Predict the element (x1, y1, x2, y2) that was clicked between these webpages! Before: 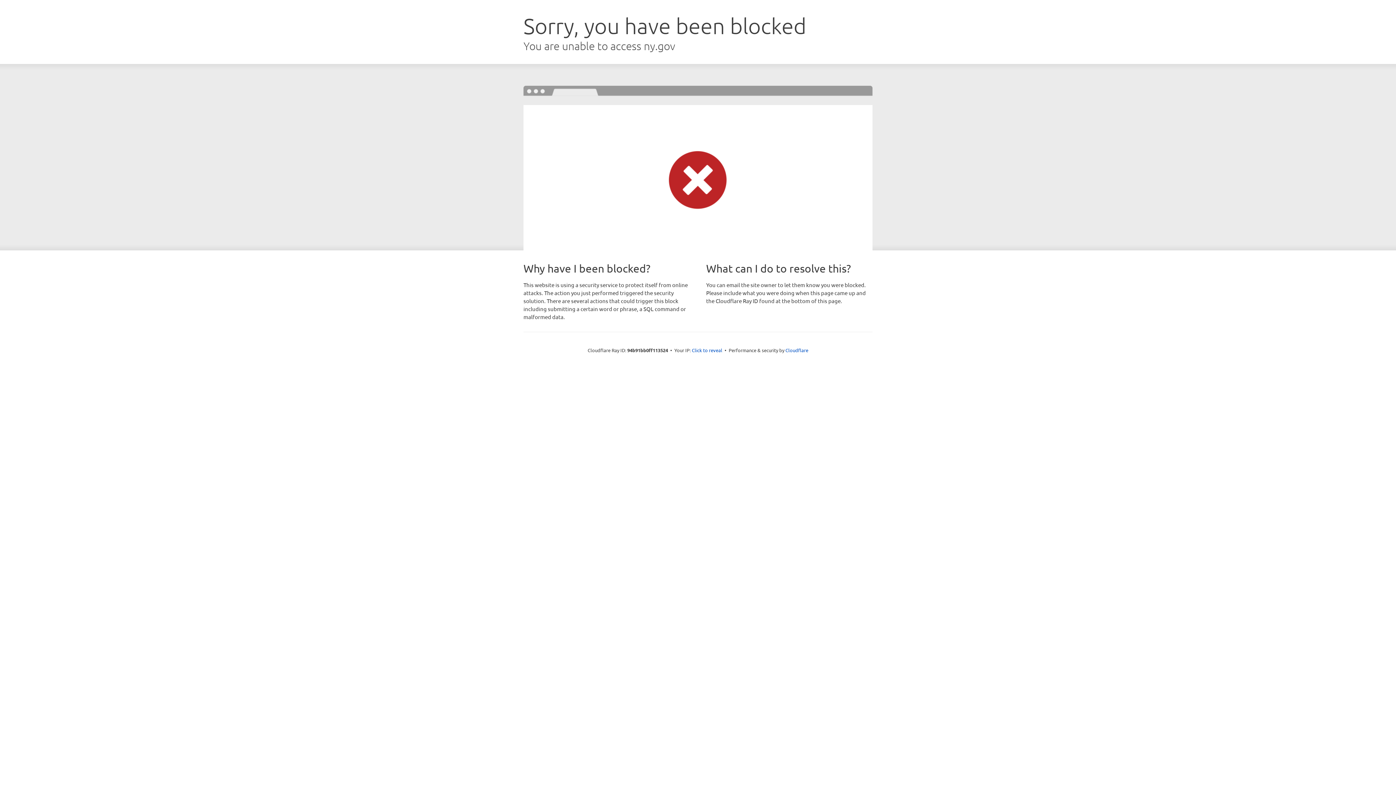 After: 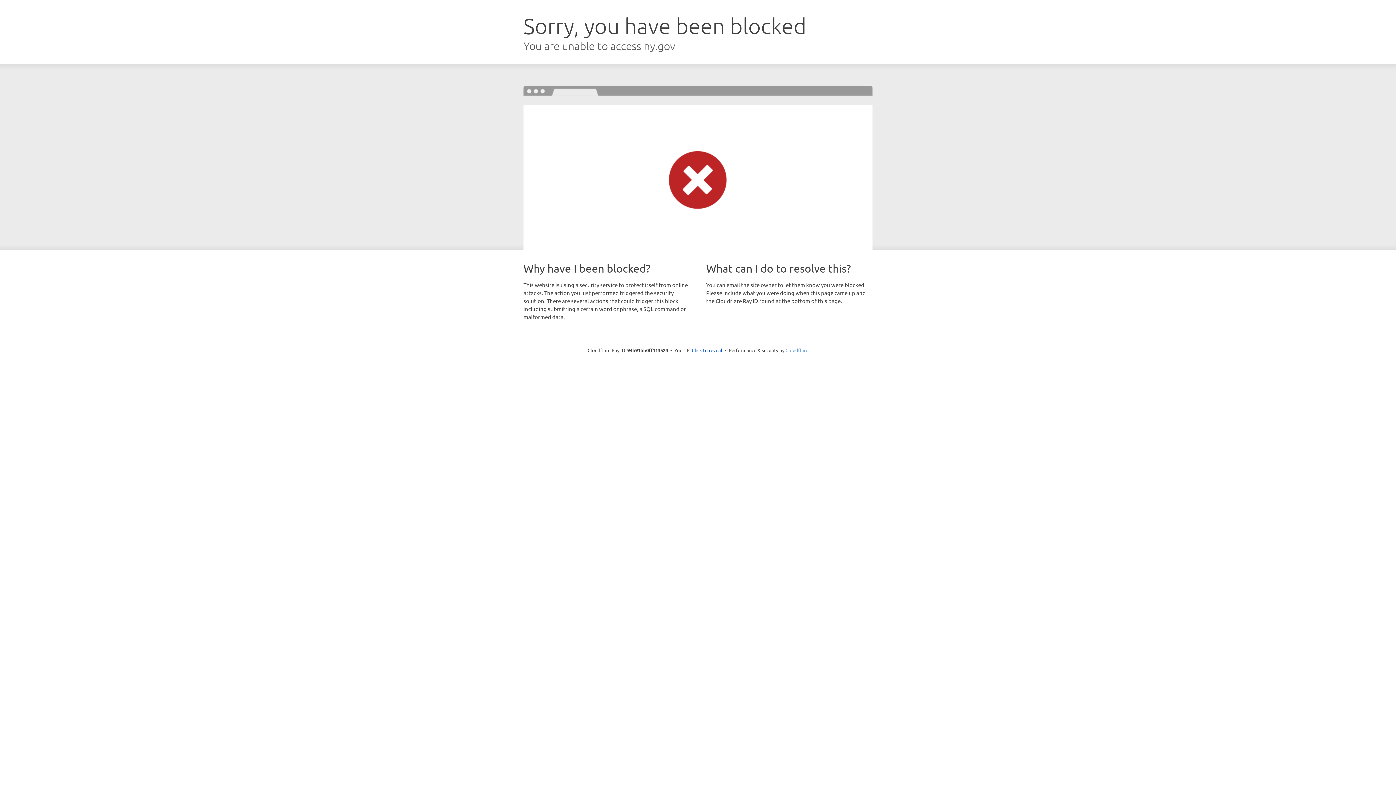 Action: bbox: (785, 347, 808, 353) label: Cloudflare